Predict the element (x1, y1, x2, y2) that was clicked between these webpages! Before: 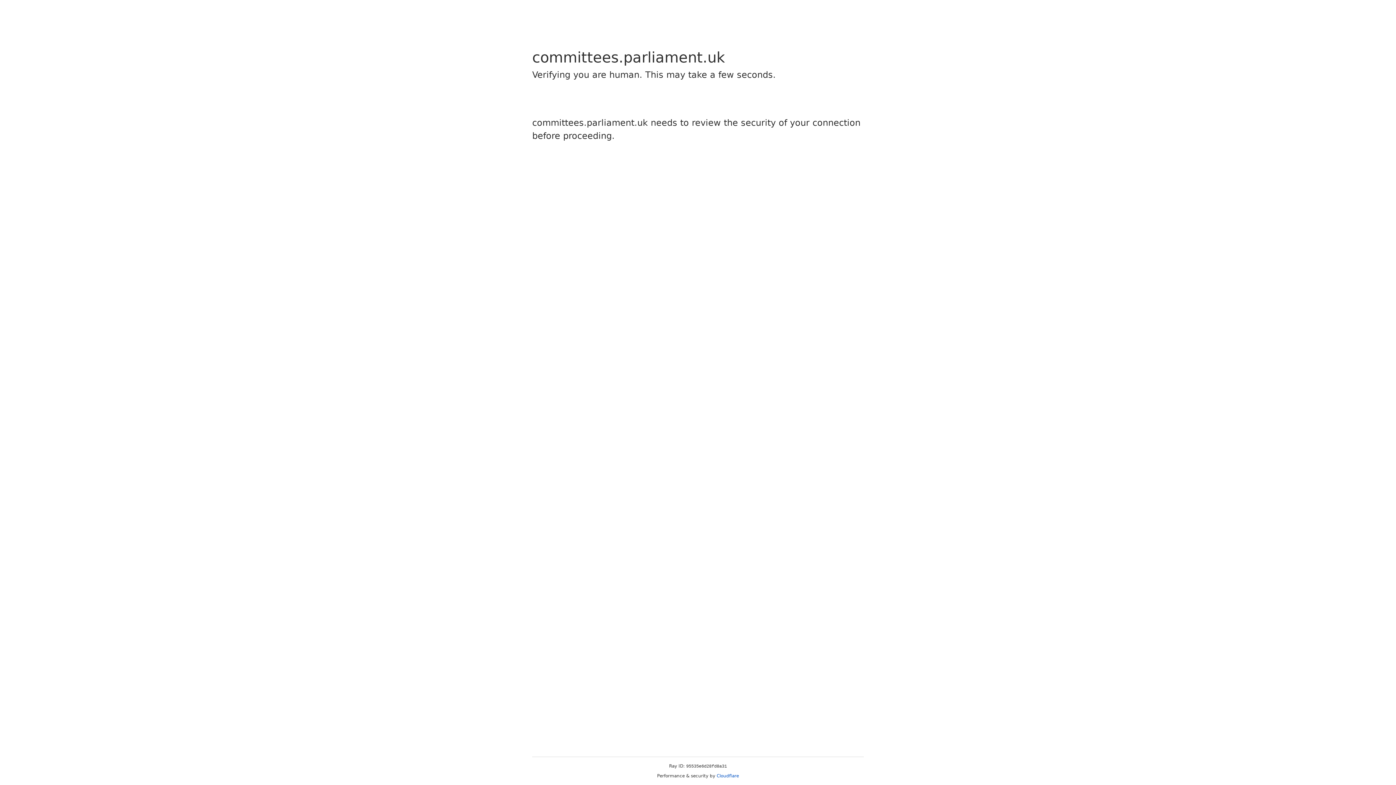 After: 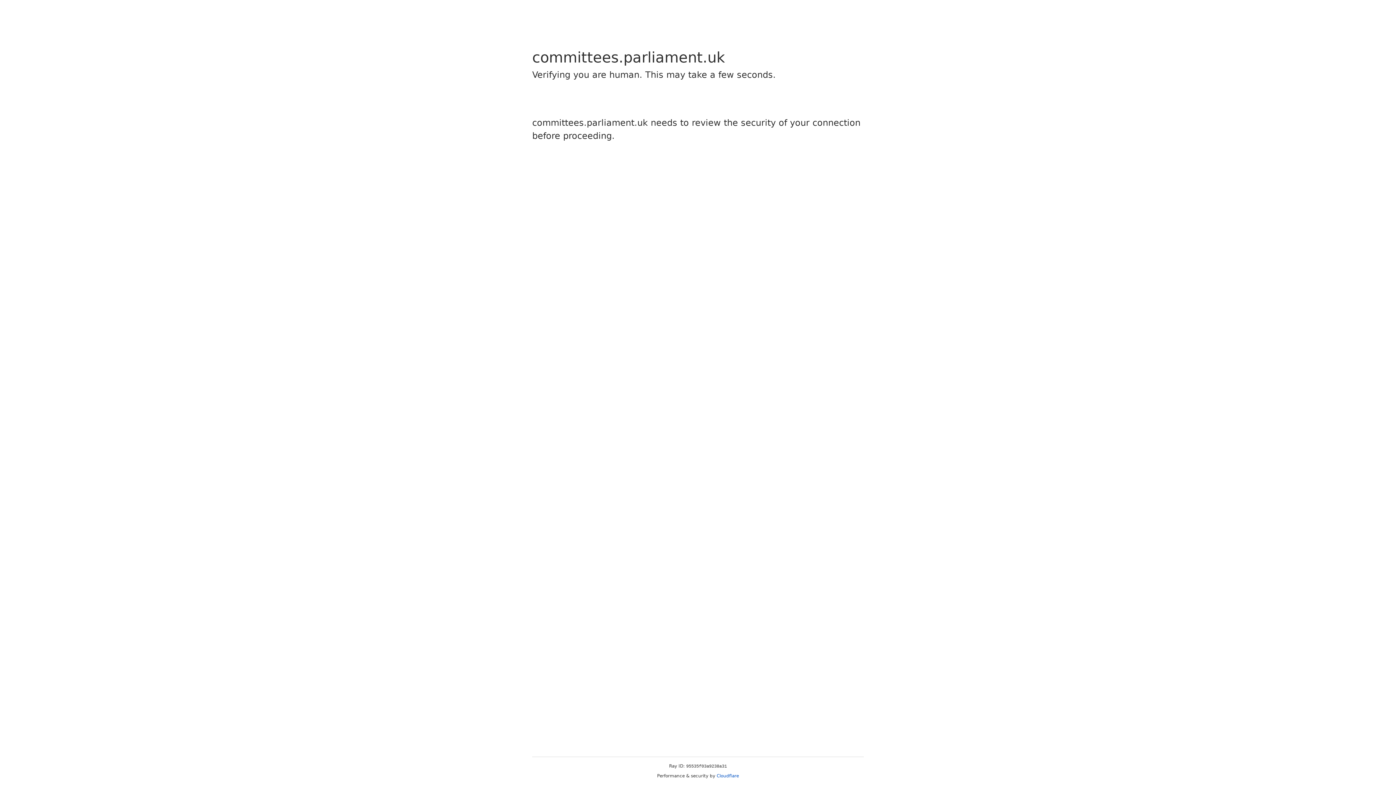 Action: label: Cloudflare bbox: (716, 773, 739, 778)